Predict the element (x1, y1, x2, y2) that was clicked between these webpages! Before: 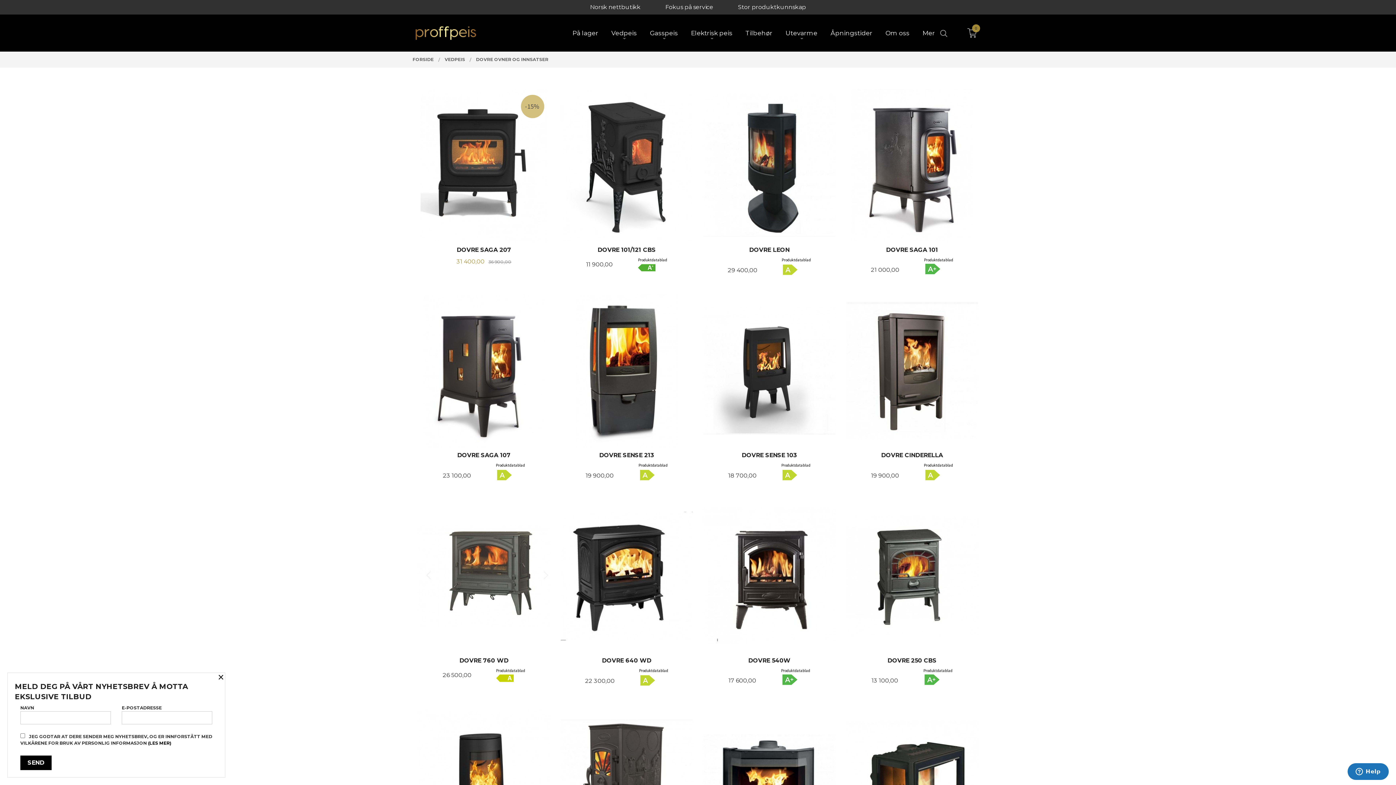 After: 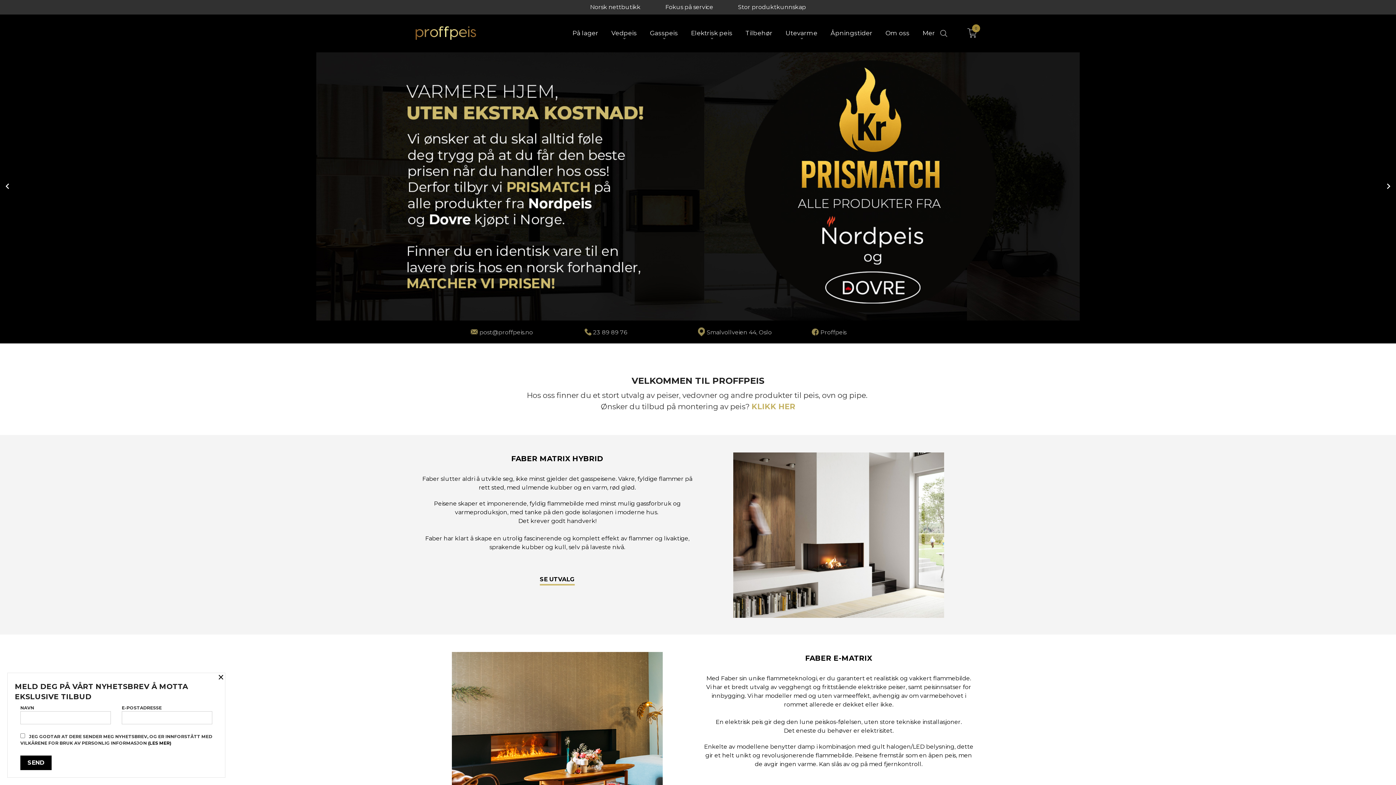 Action: label: FORSIDE bbox: (412, 51, 433, 67)